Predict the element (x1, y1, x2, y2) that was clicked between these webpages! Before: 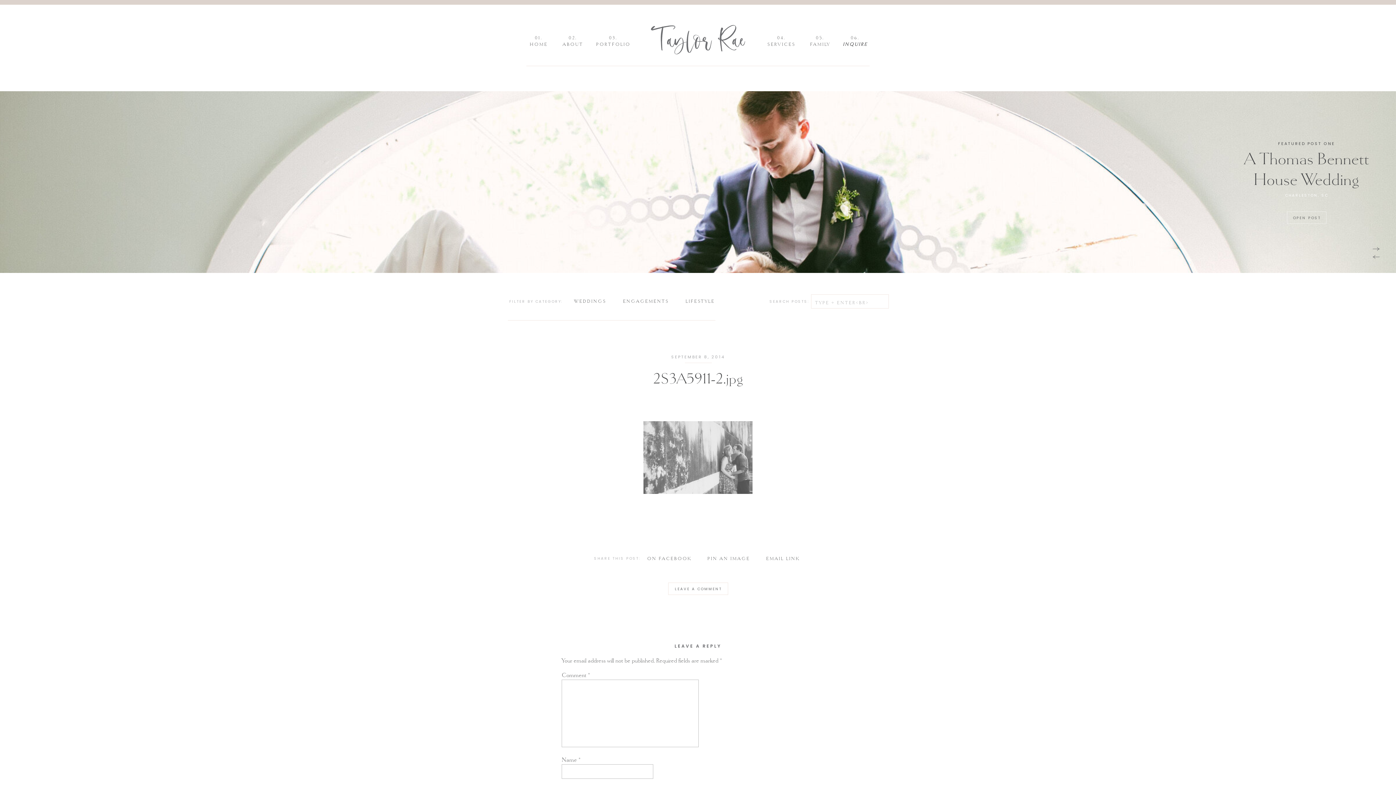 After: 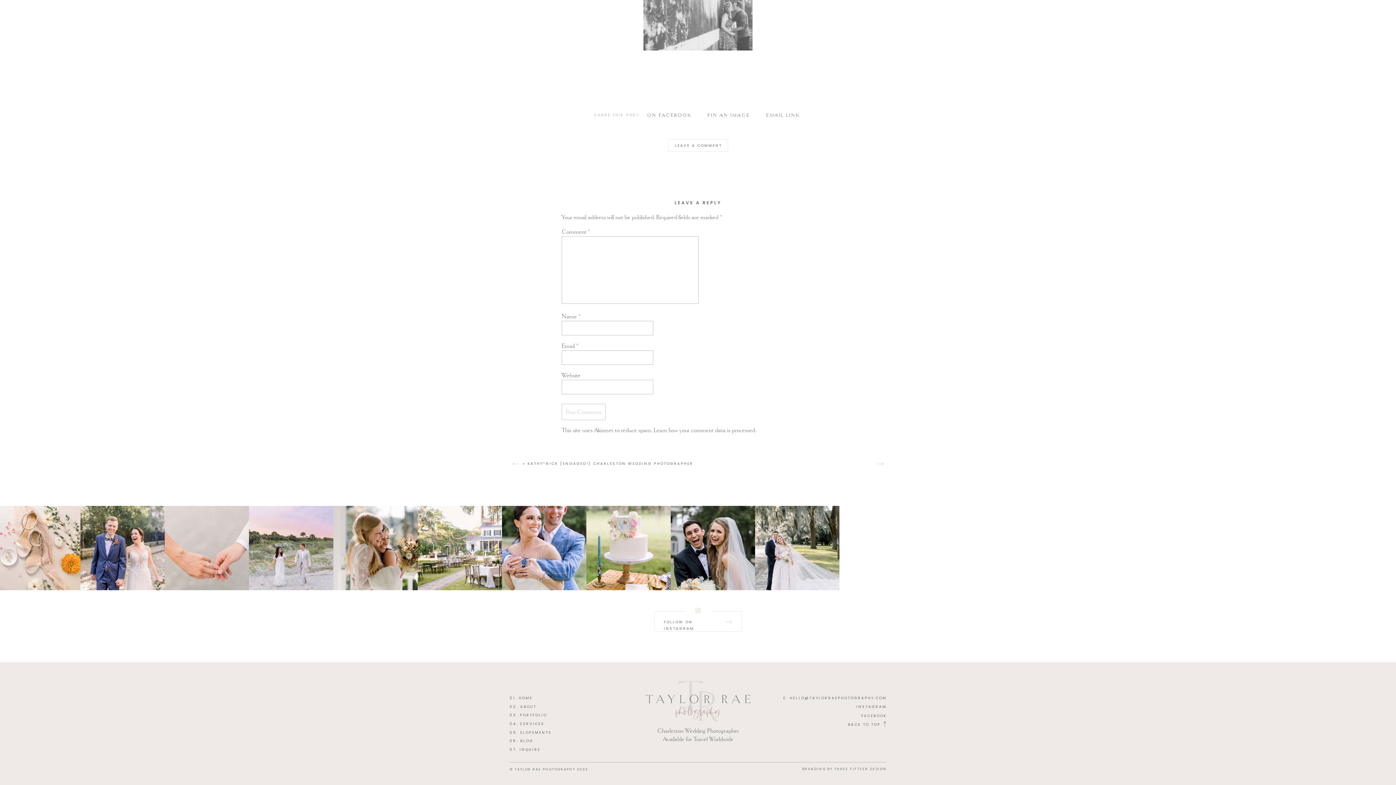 Action: bbox: (675, 586, 722, 592) label: LEAVE A COMMENT